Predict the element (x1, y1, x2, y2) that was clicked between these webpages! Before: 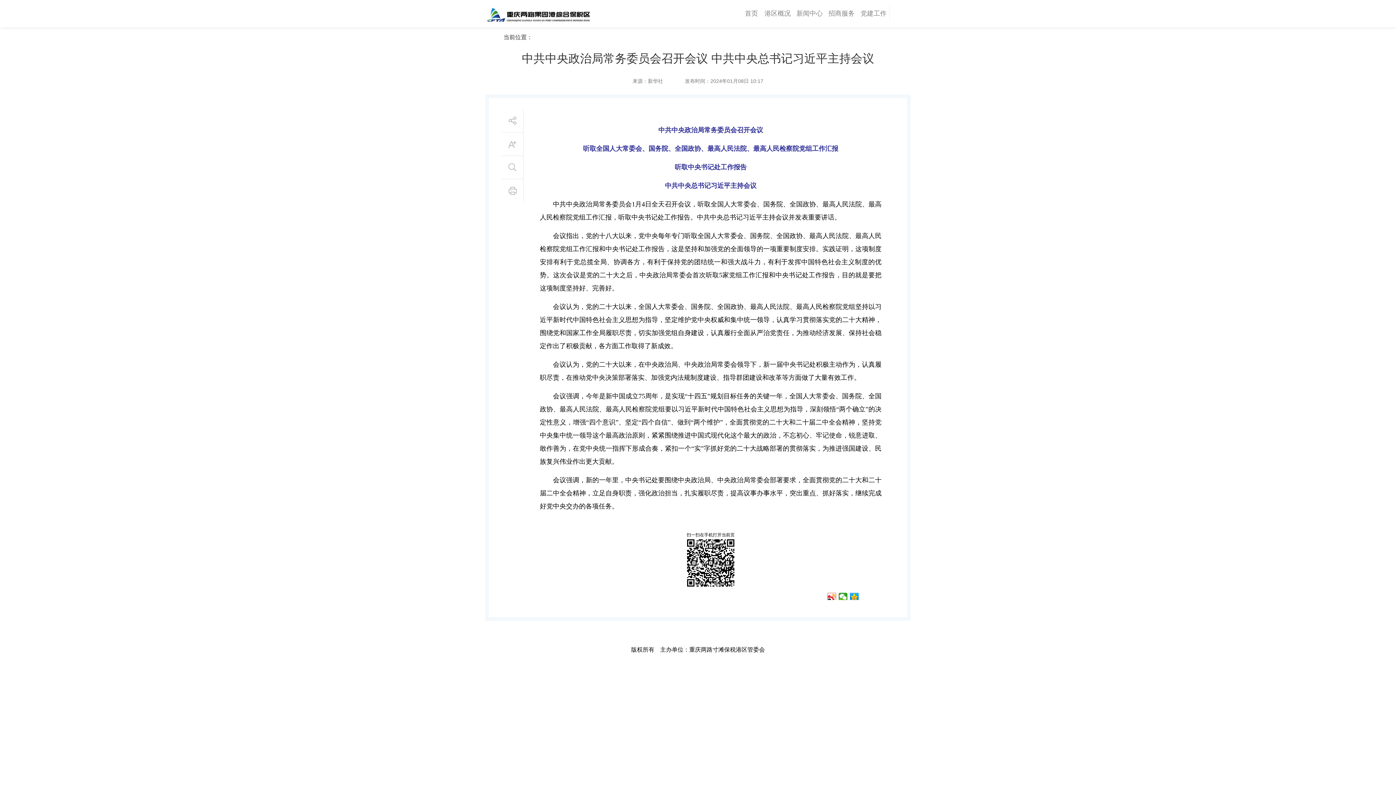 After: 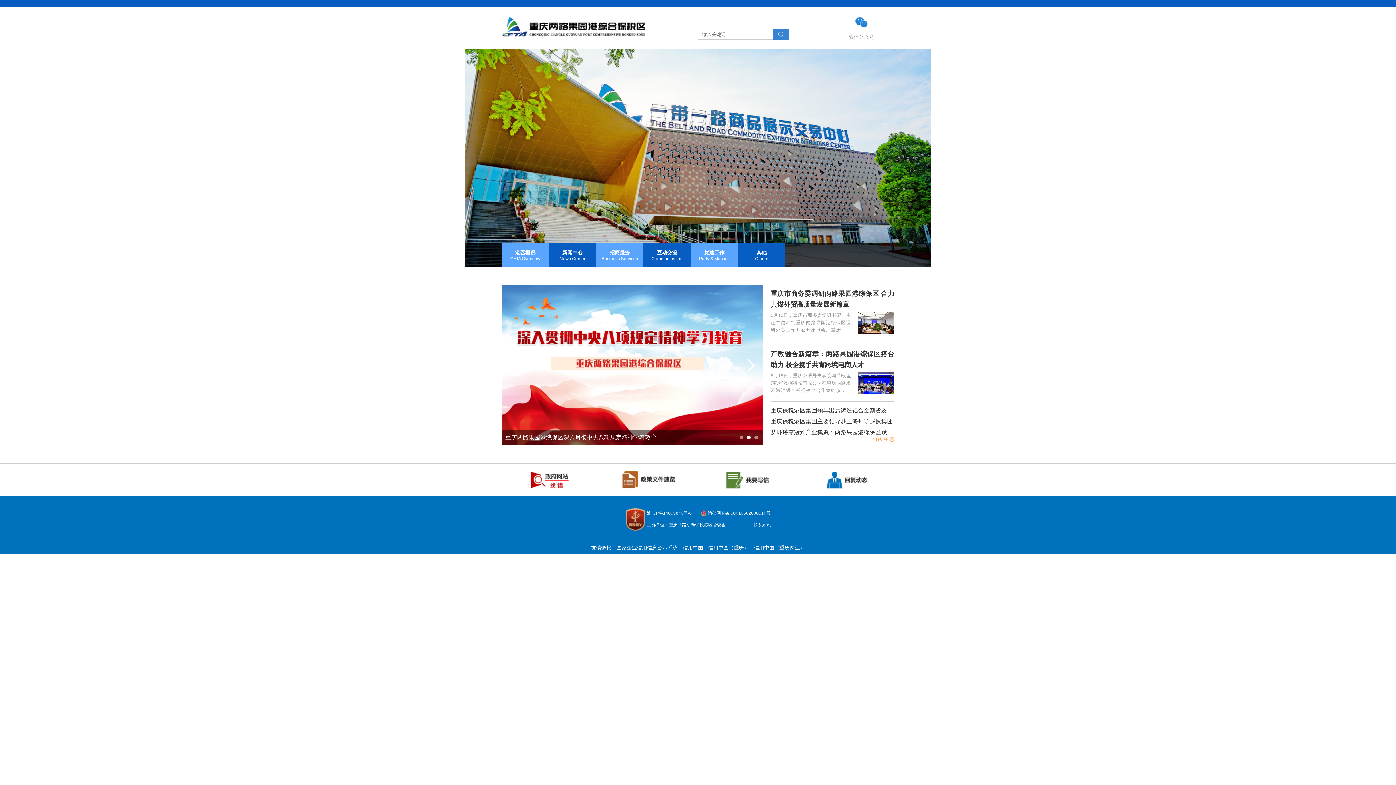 Action: bbox: (485, 4, 596, 25)